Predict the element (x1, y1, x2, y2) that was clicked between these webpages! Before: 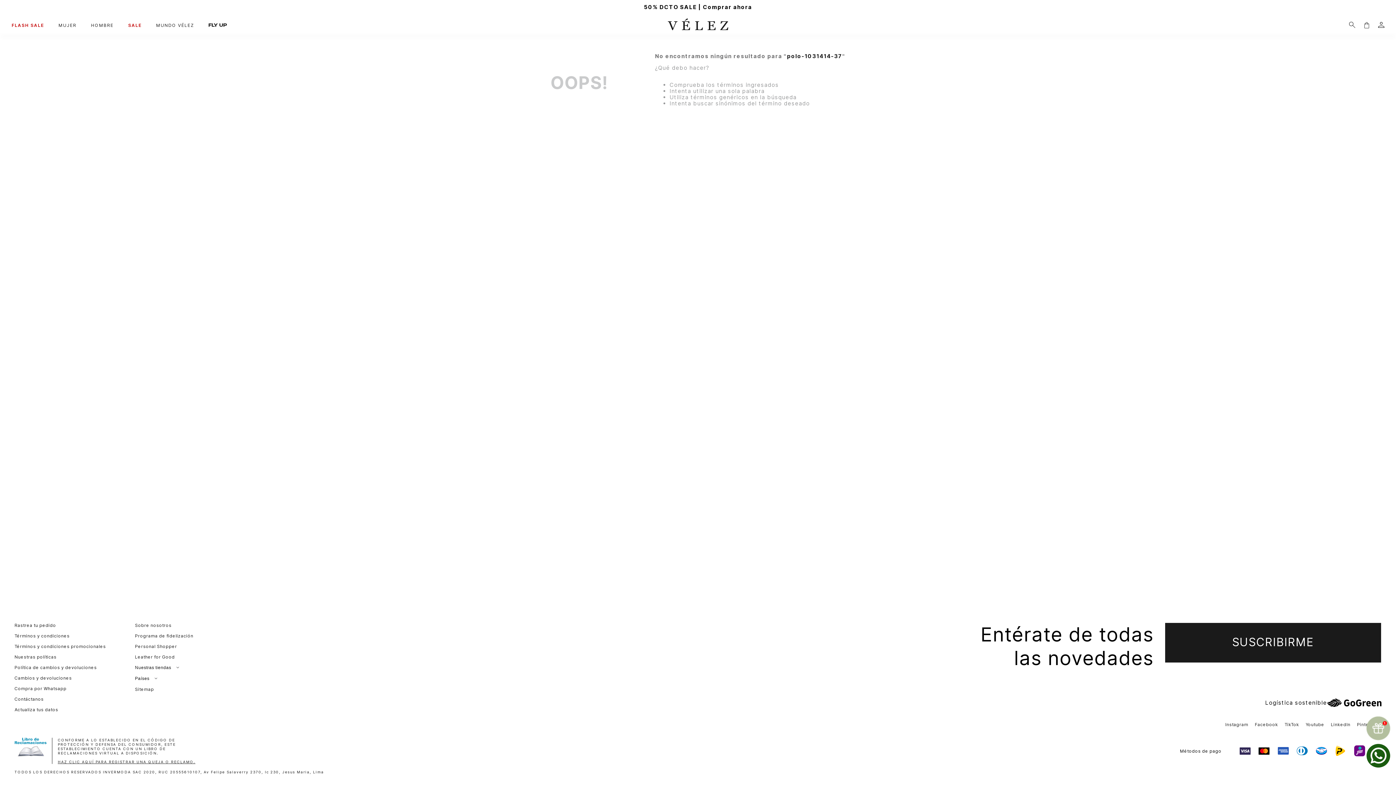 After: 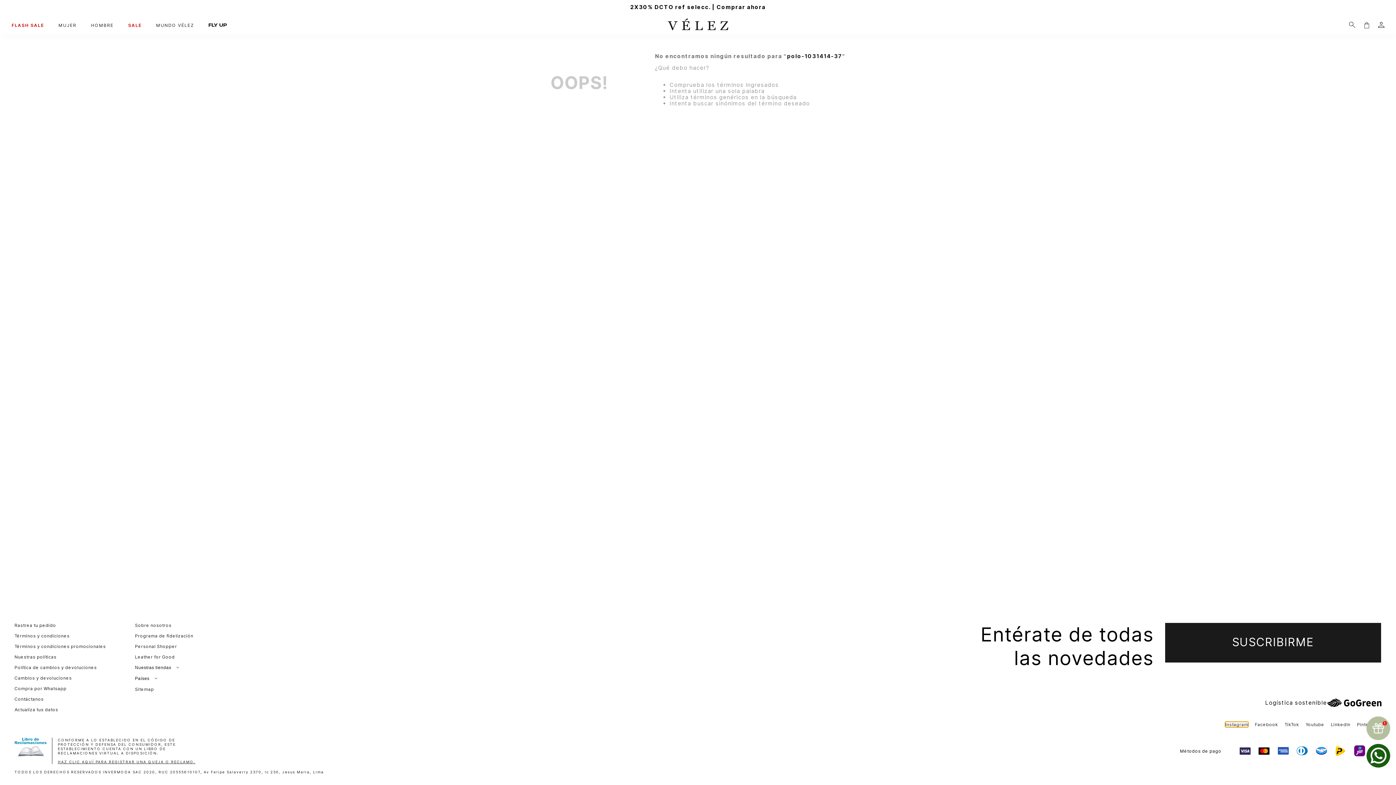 Action: label: Instagram bbox: (1225, 722, 1248, 727)